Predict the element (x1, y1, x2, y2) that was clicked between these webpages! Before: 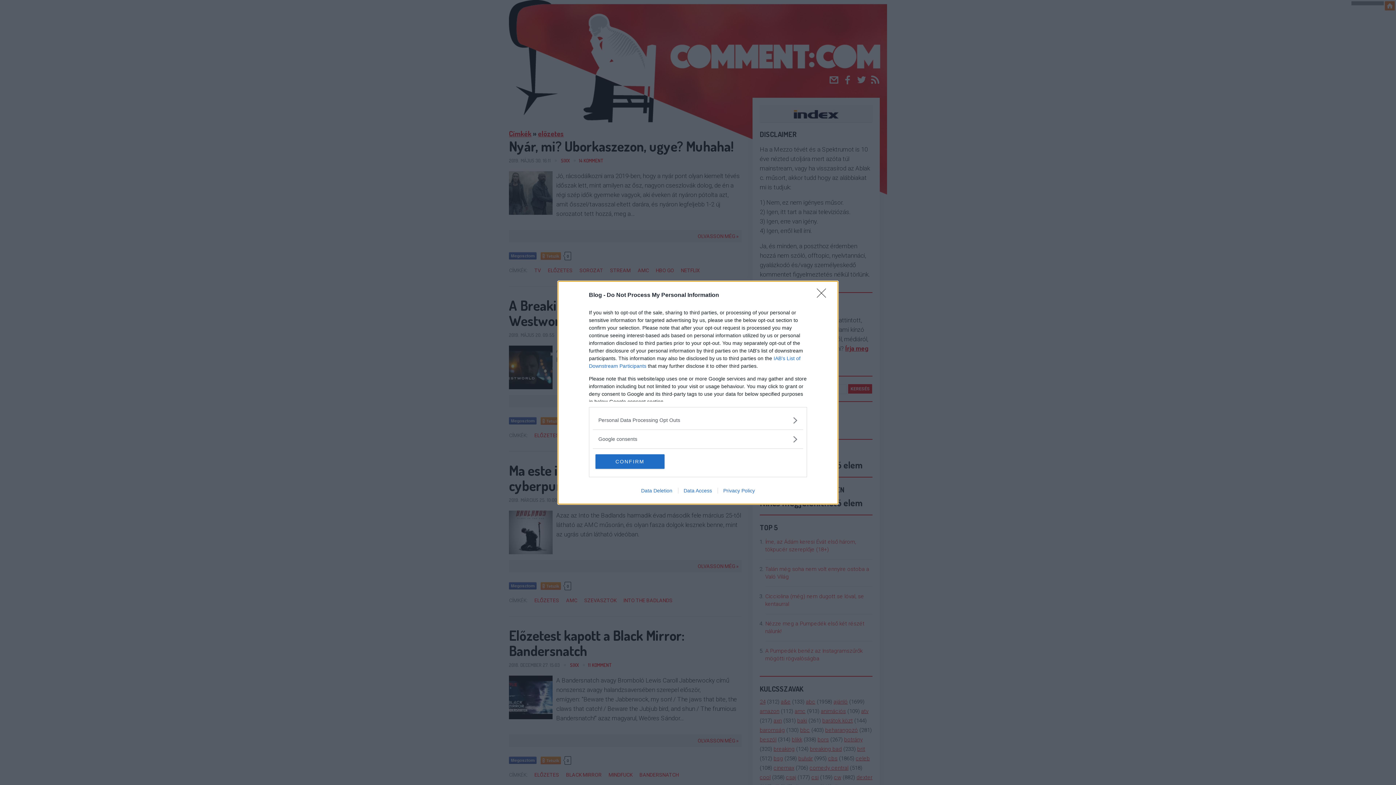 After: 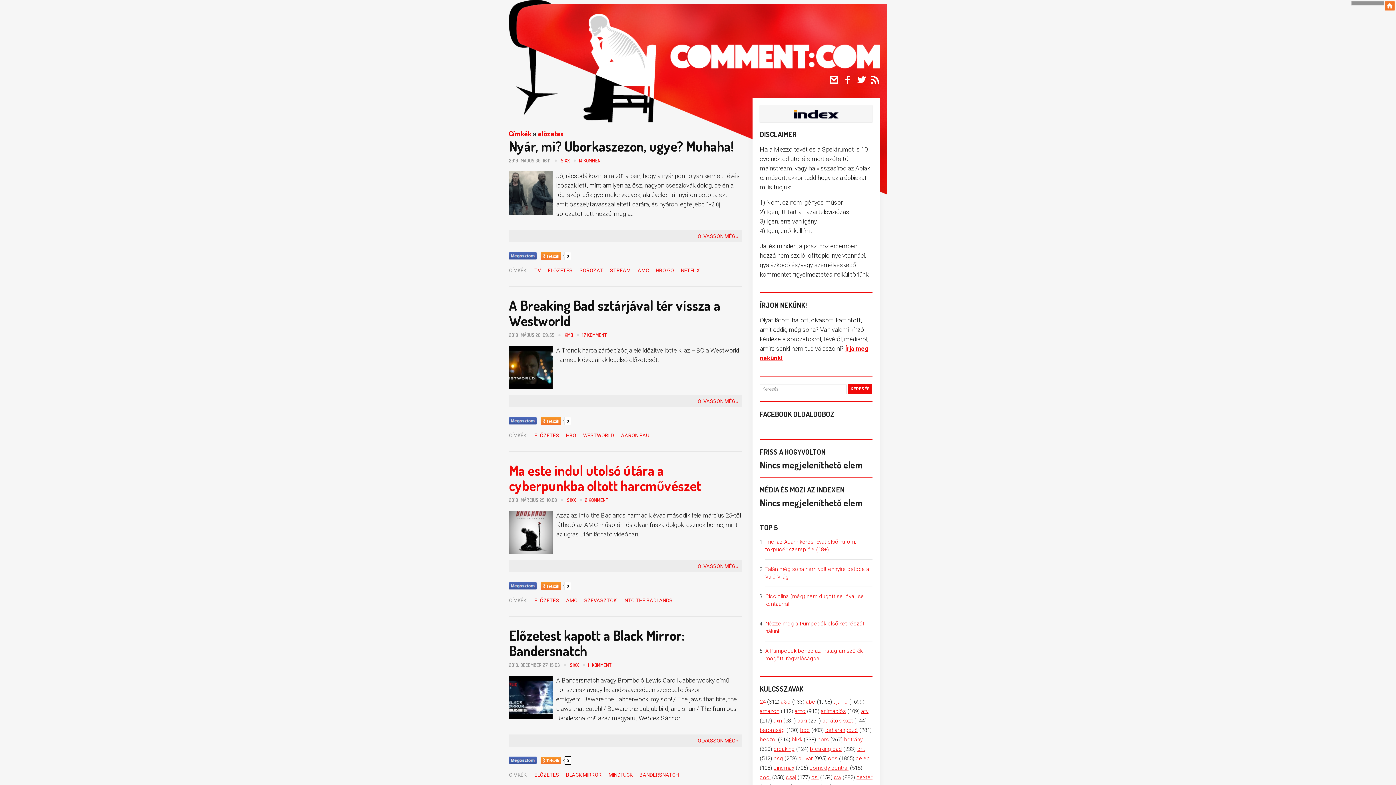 Action: label: CONFIRM bbox: (595, 454, 664, 468)